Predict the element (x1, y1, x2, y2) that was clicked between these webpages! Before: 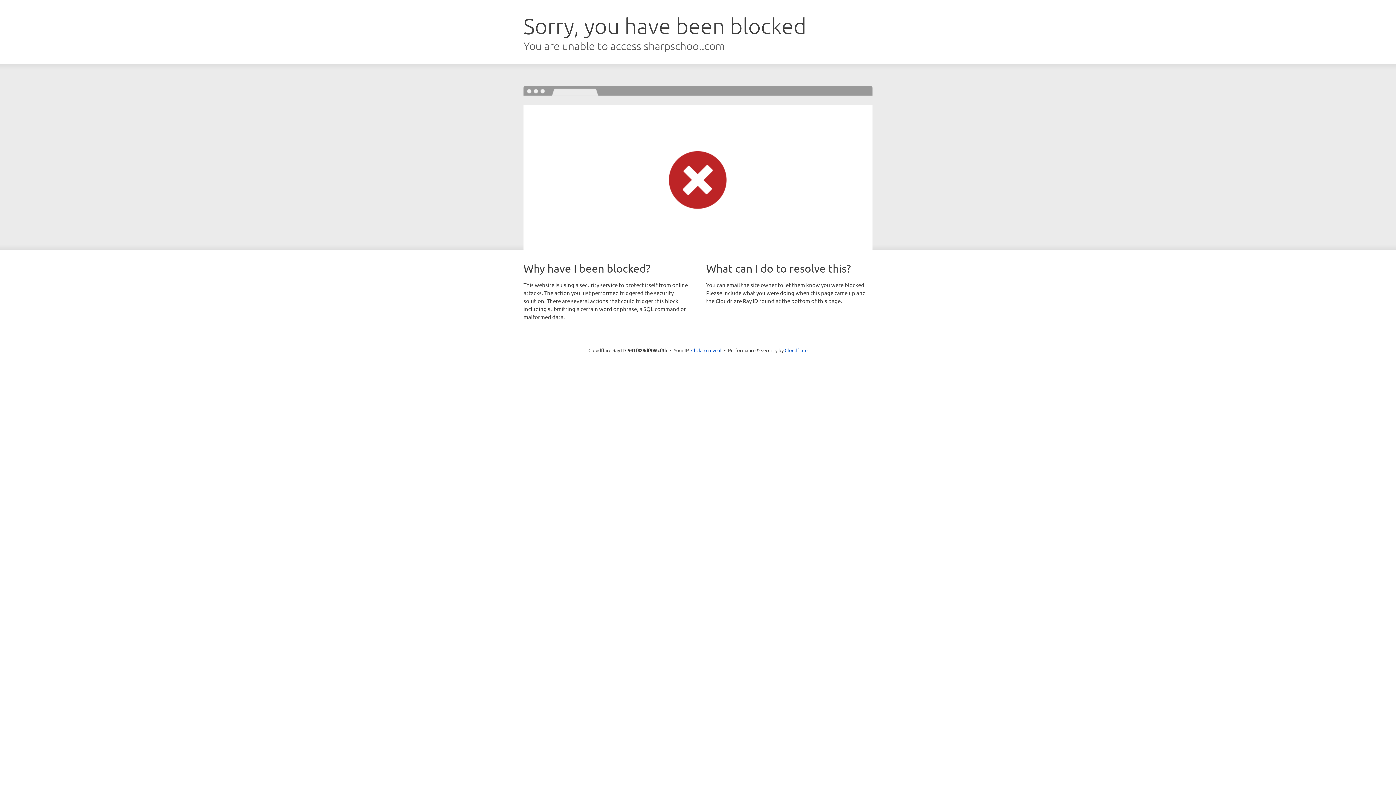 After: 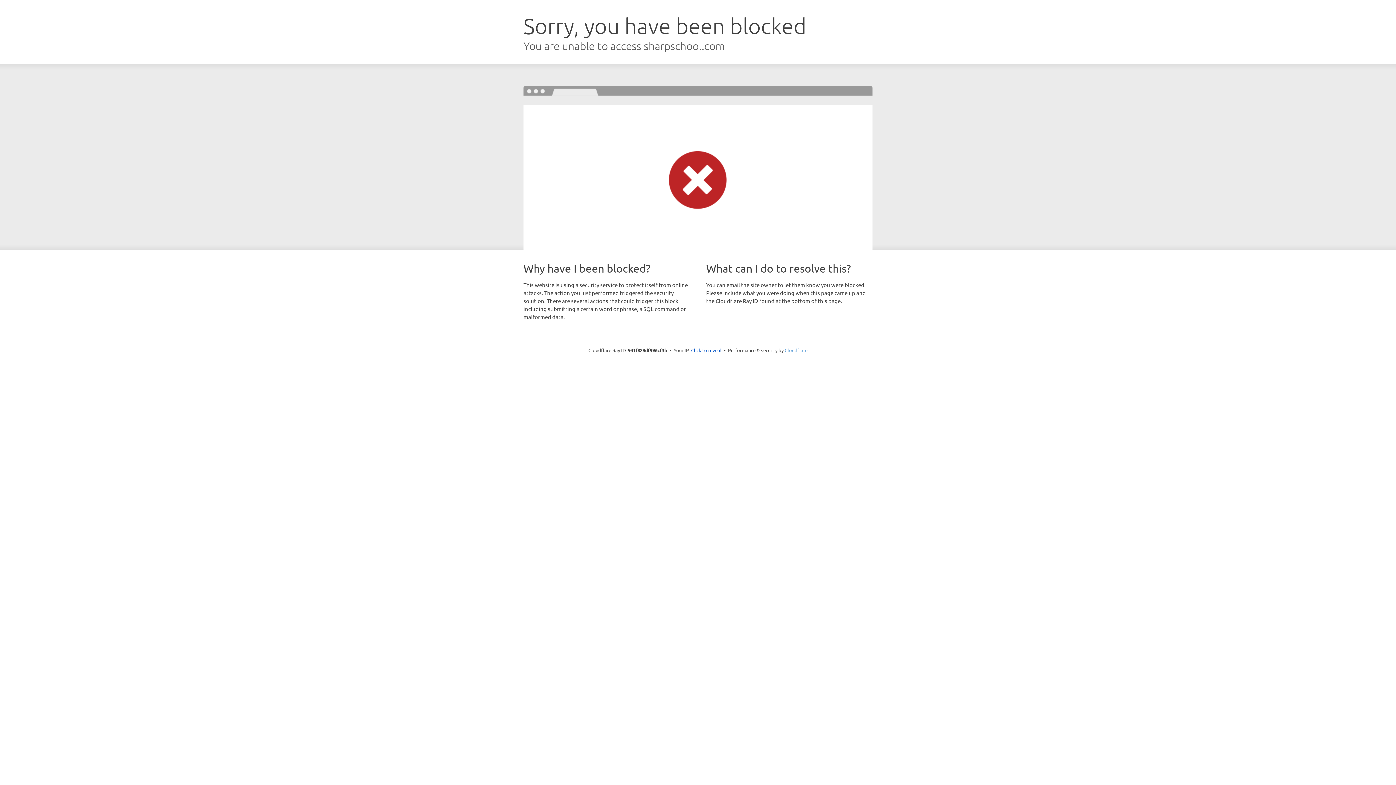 Action: label: Cloudflare bbox: (784, 347, 807, 353)